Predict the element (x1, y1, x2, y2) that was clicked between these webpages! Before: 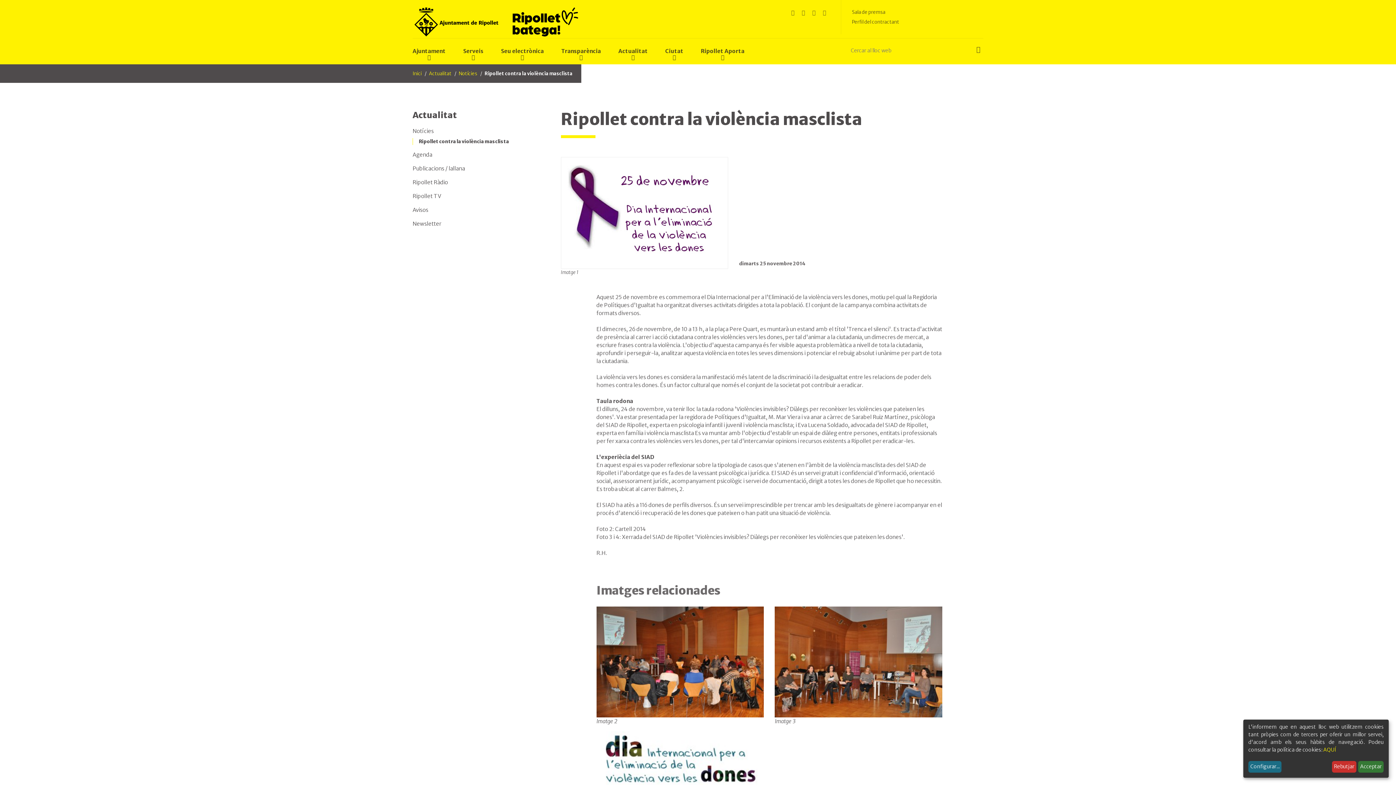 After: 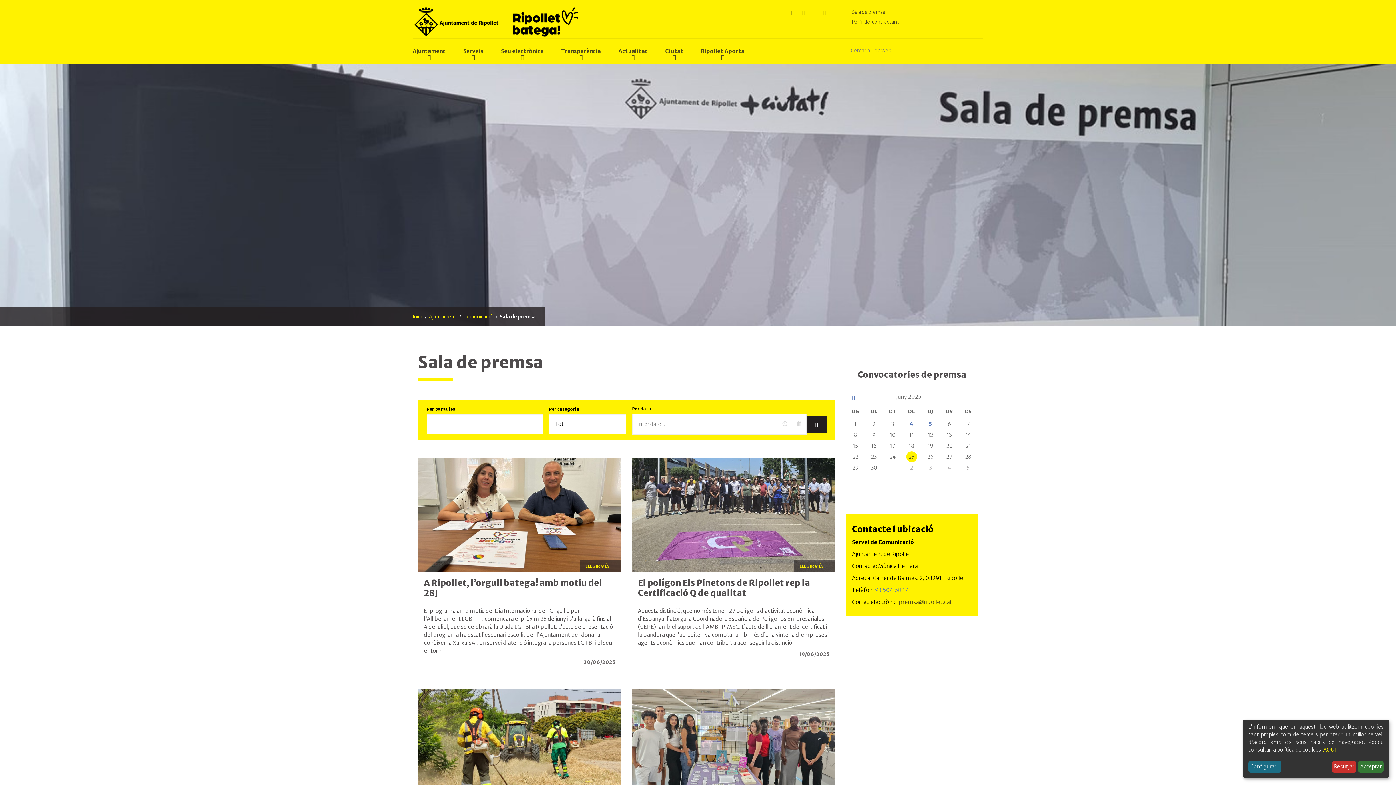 Action: label: Sala de premsa bbox: (852, 8, 977, 15)